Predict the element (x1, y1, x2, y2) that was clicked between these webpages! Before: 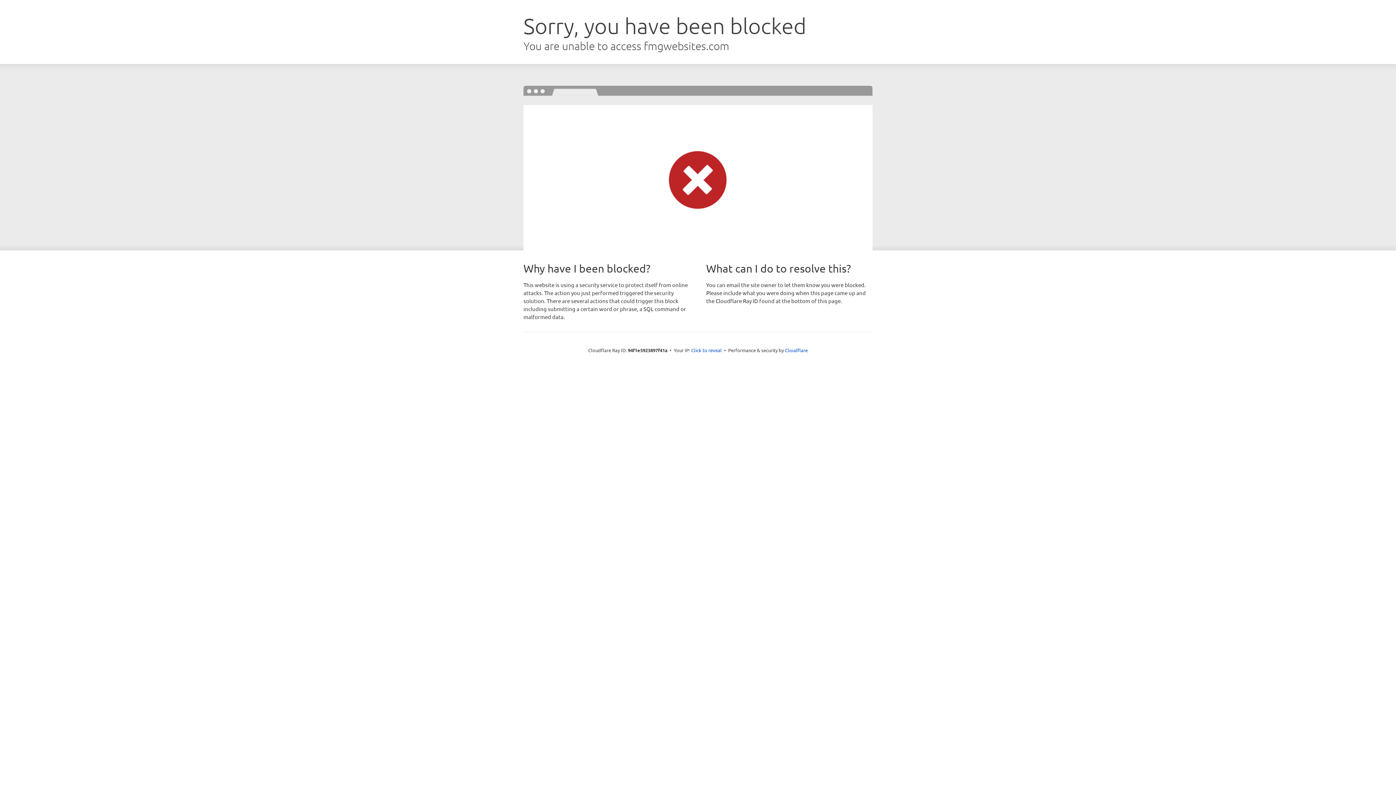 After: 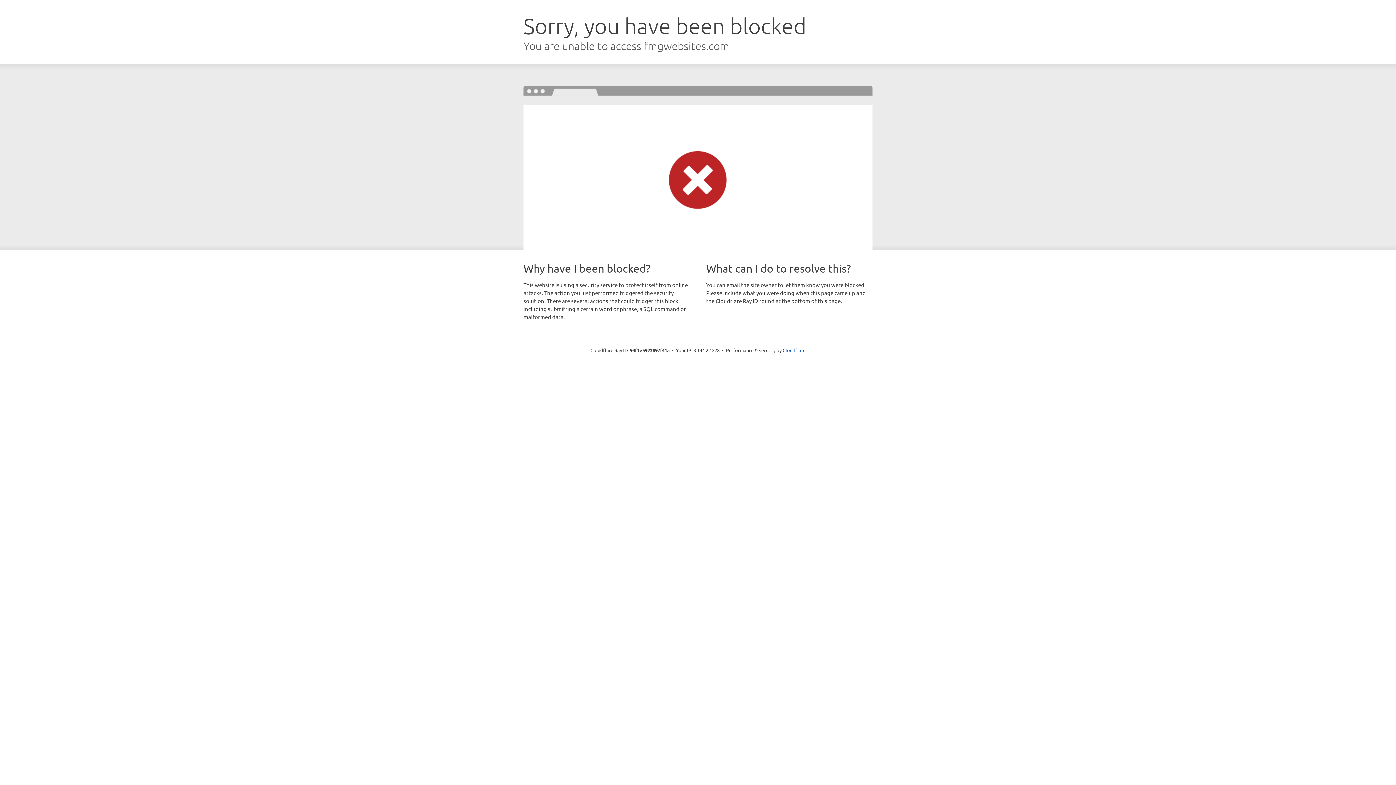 Action: label: Click to reveal bbox: (691, 346, 722, 353)